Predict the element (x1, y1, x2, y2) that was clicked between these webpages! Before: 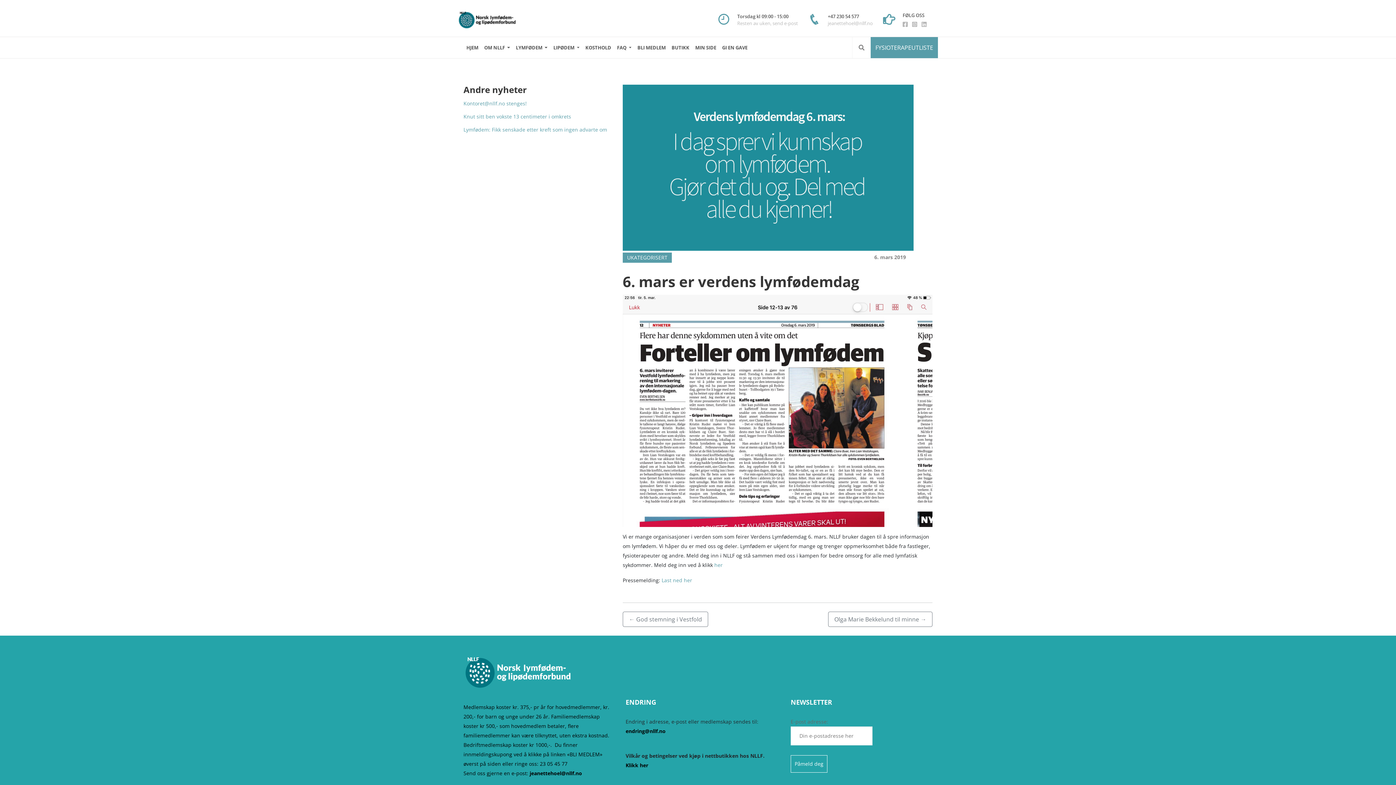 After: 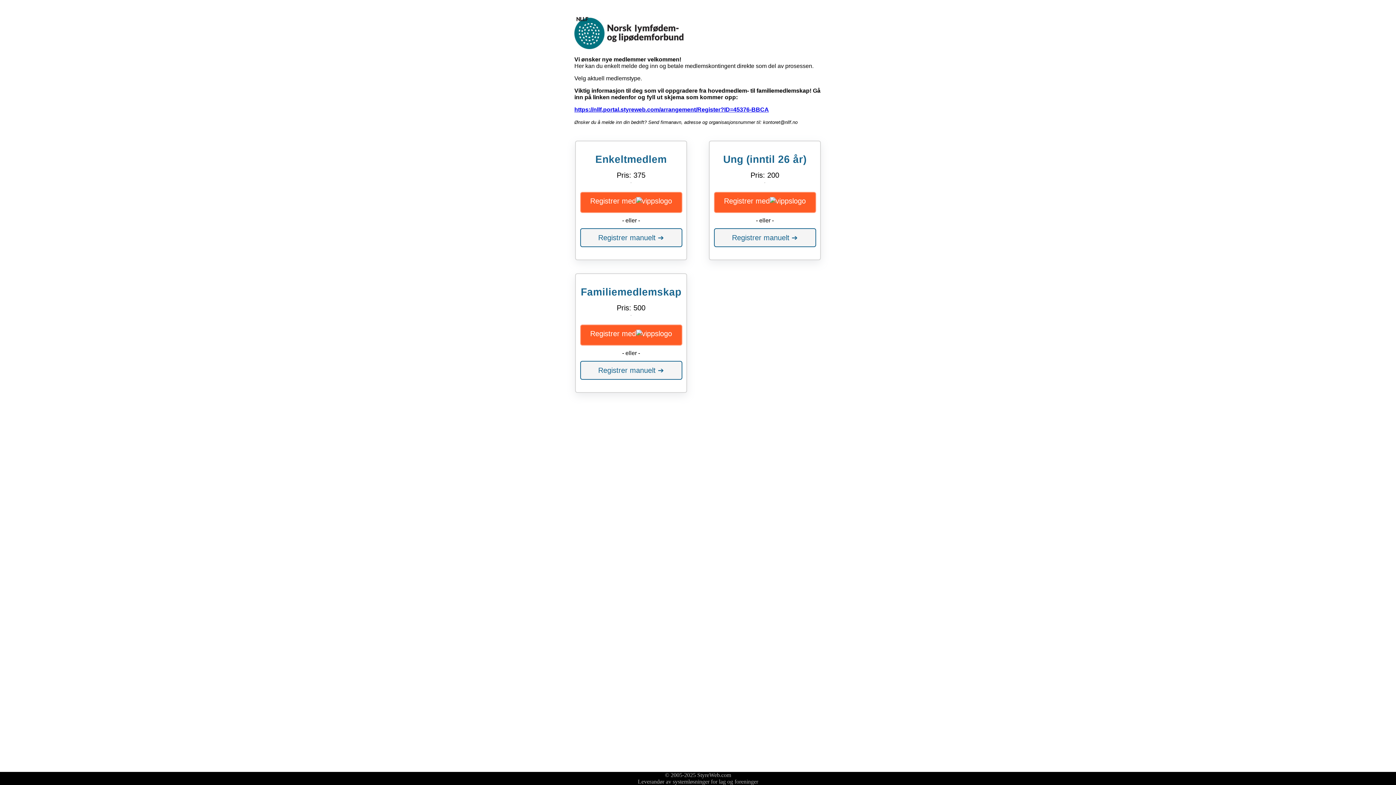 Action: bbox: (634, 40, 668, 55) label: BLI MEDLEM